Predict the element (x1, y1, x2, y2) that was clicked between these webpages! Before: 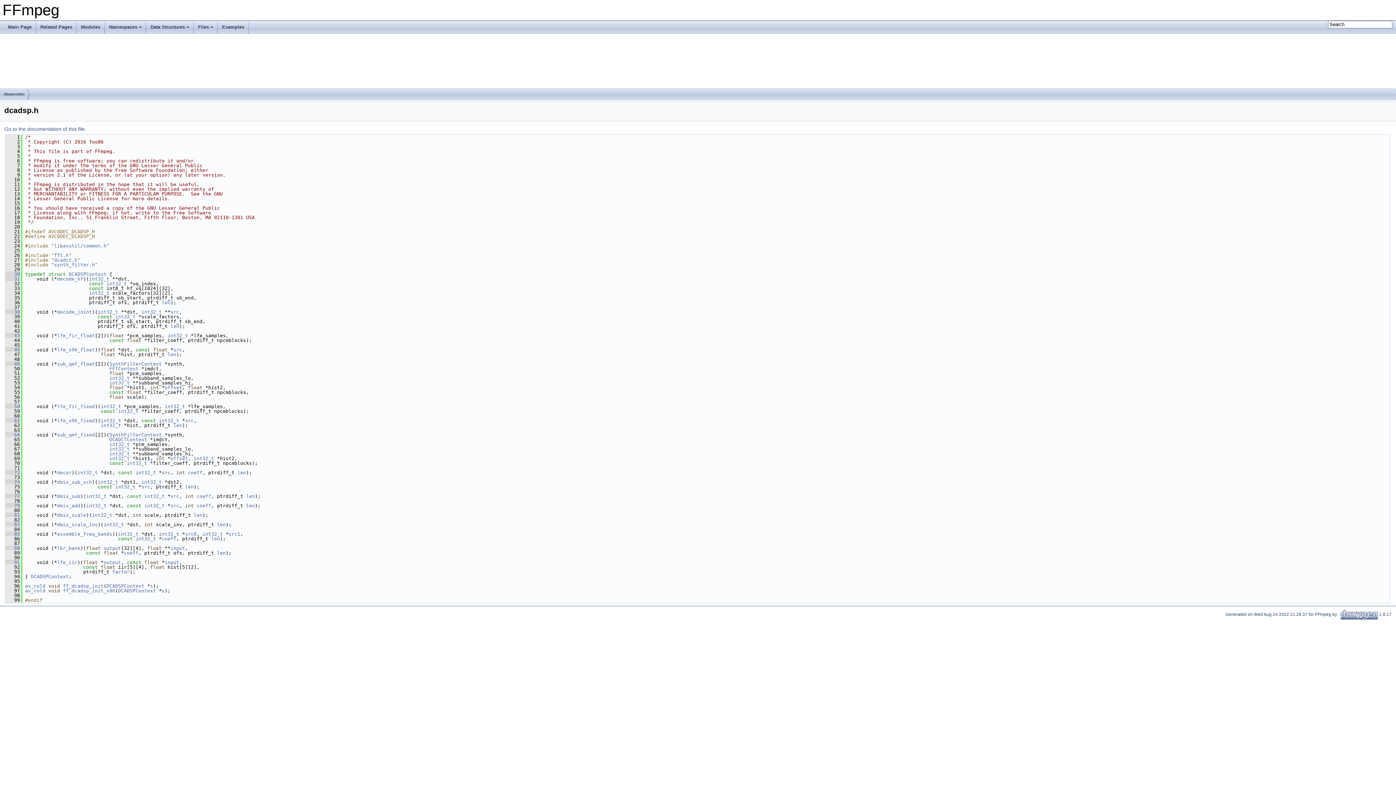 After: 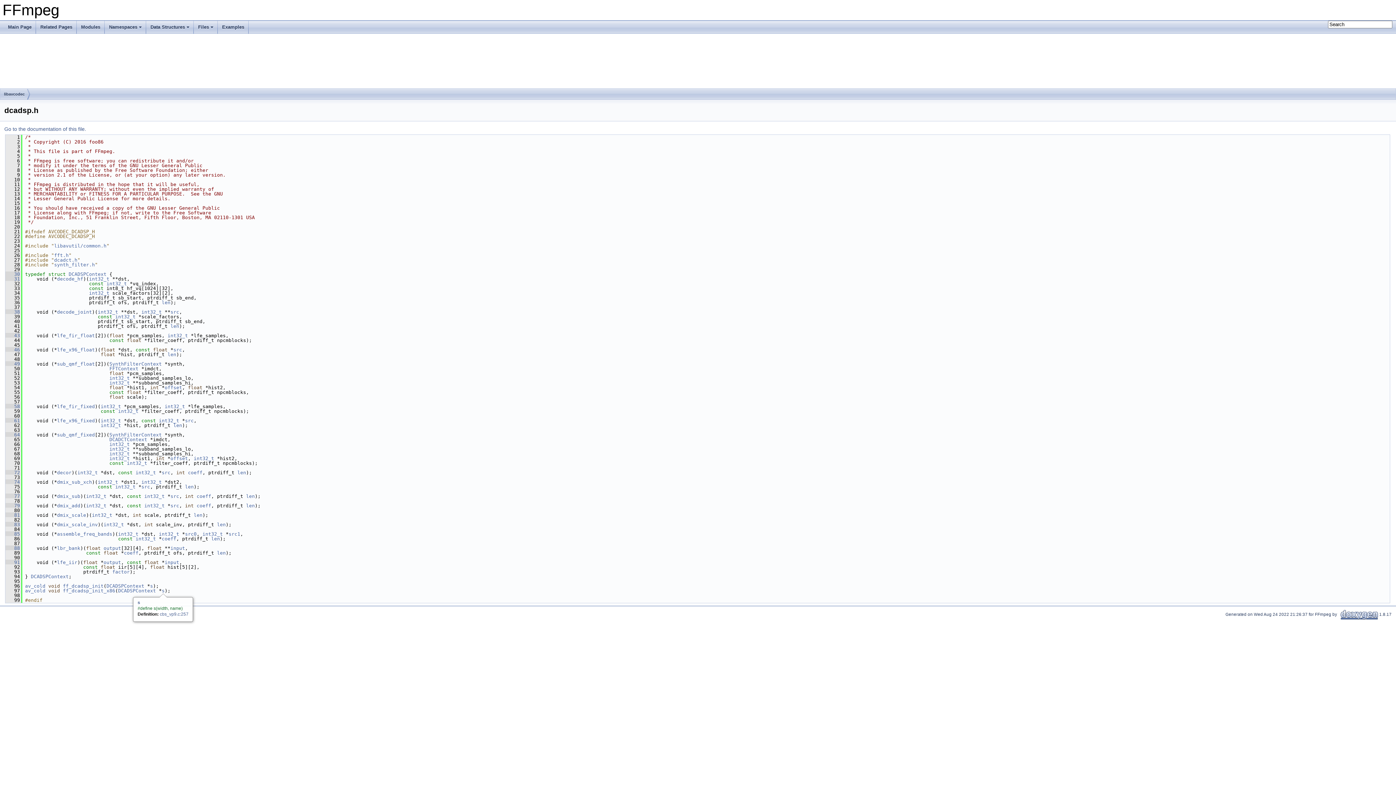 Action: label: s bbox: (161, 588, 164, 593)